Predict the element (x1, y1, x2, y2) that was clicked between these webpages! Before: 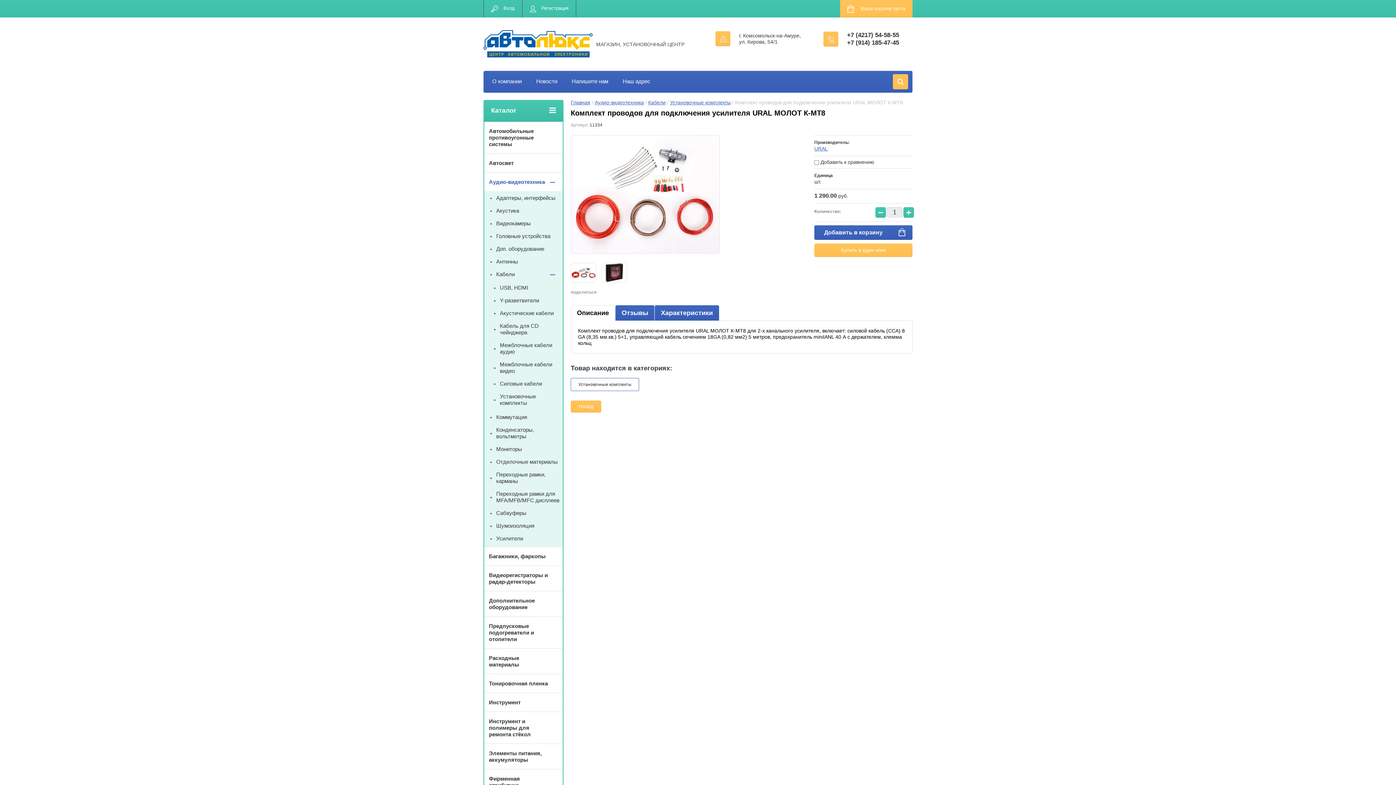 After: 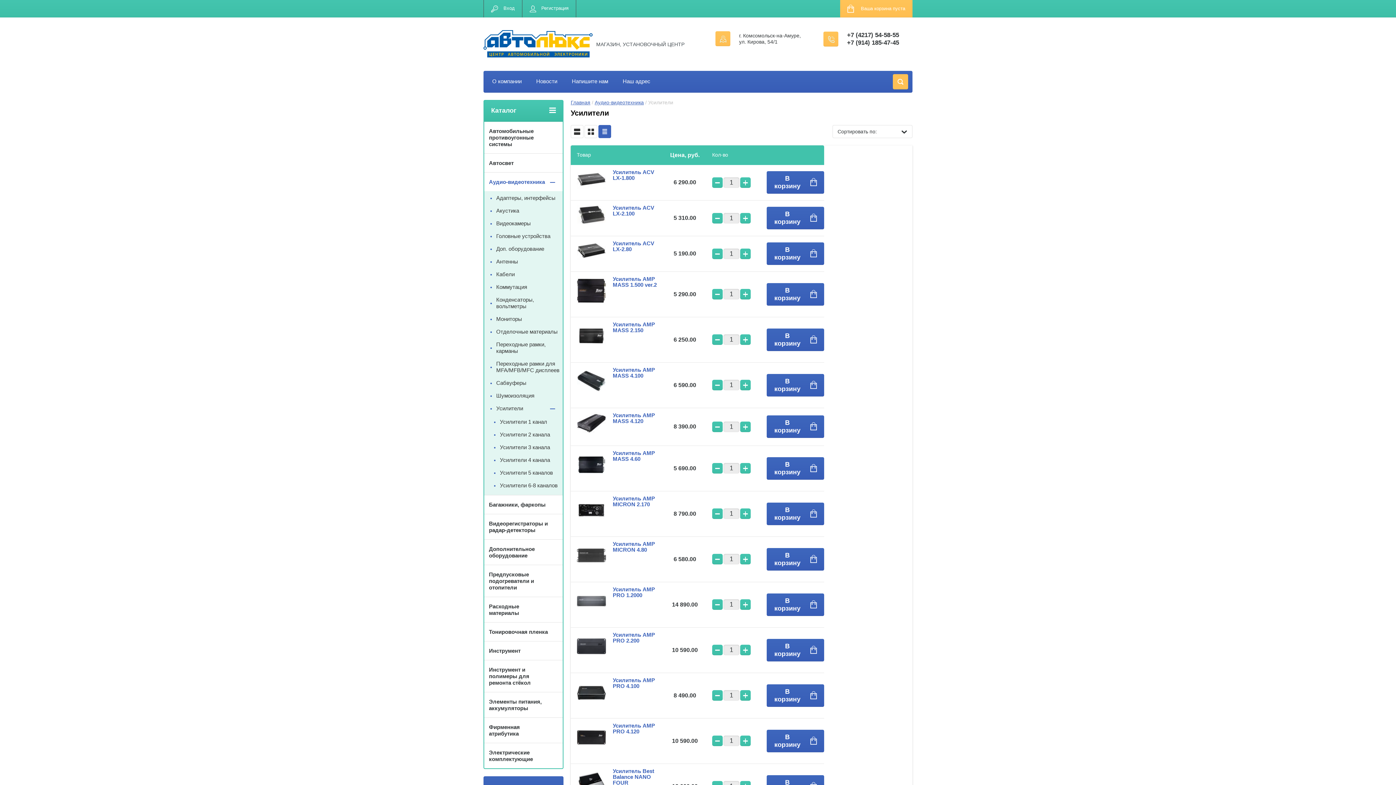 Action: bbox: (484, 532, 562, 545) label: Усилители